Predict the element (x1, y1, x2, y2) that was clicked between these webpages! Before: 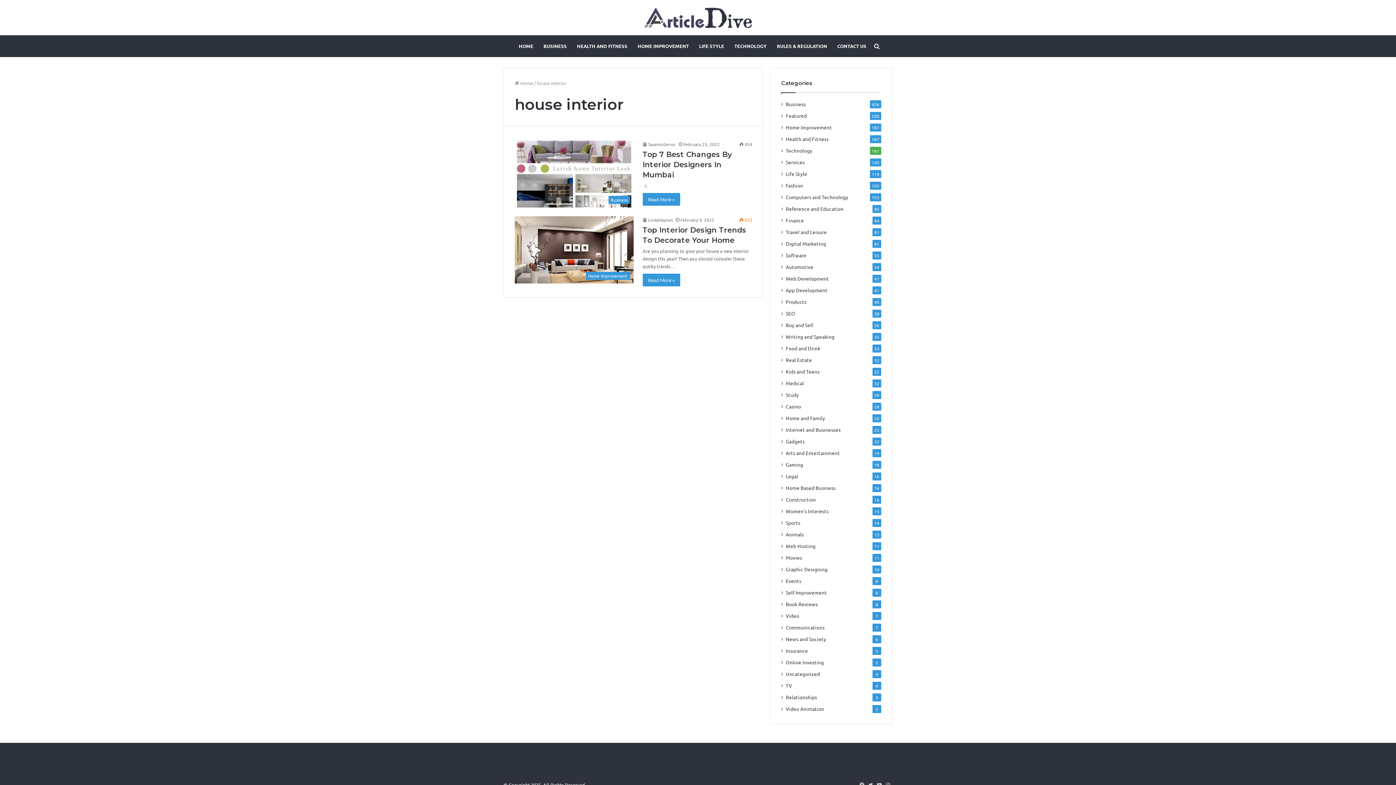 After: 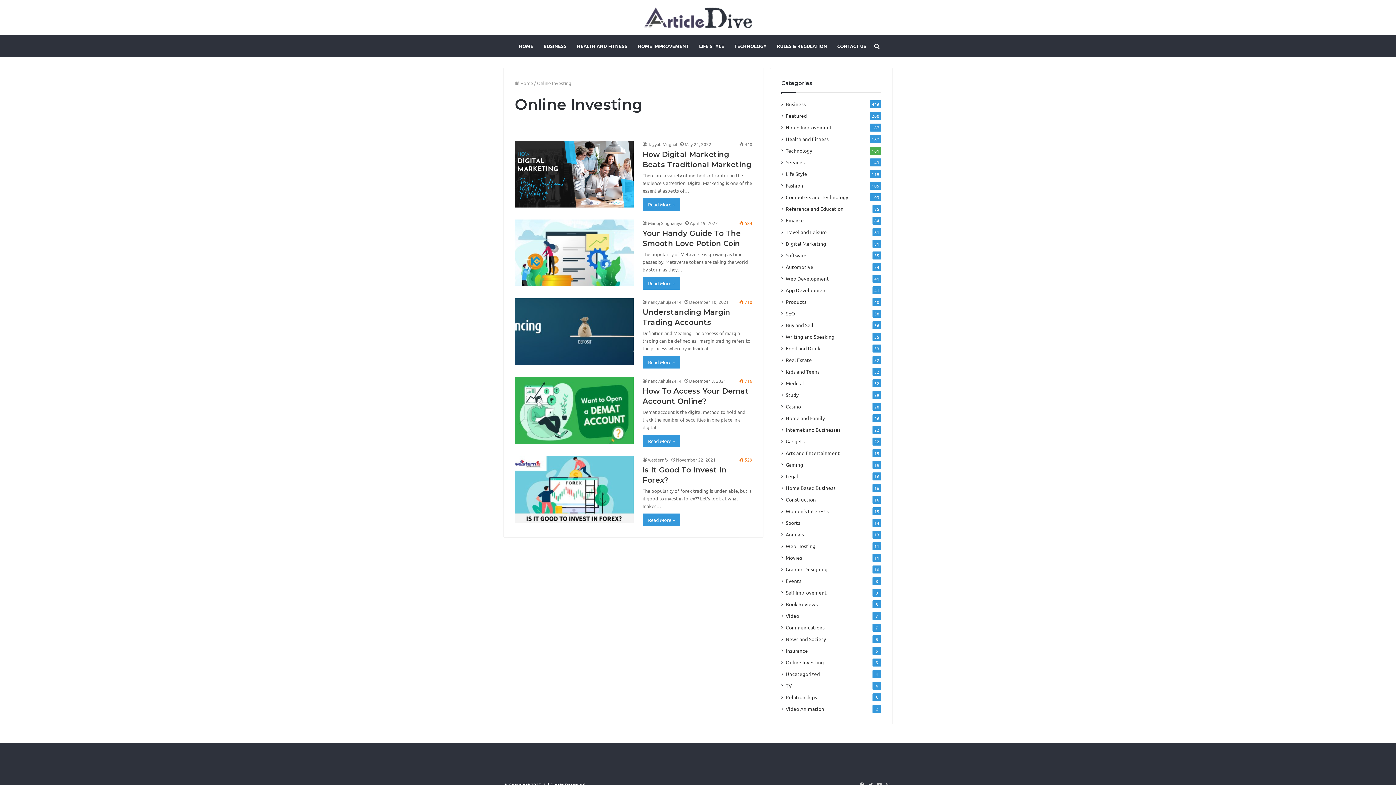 Action: bbox: (785, 658, 824, 666) label: Online Investing